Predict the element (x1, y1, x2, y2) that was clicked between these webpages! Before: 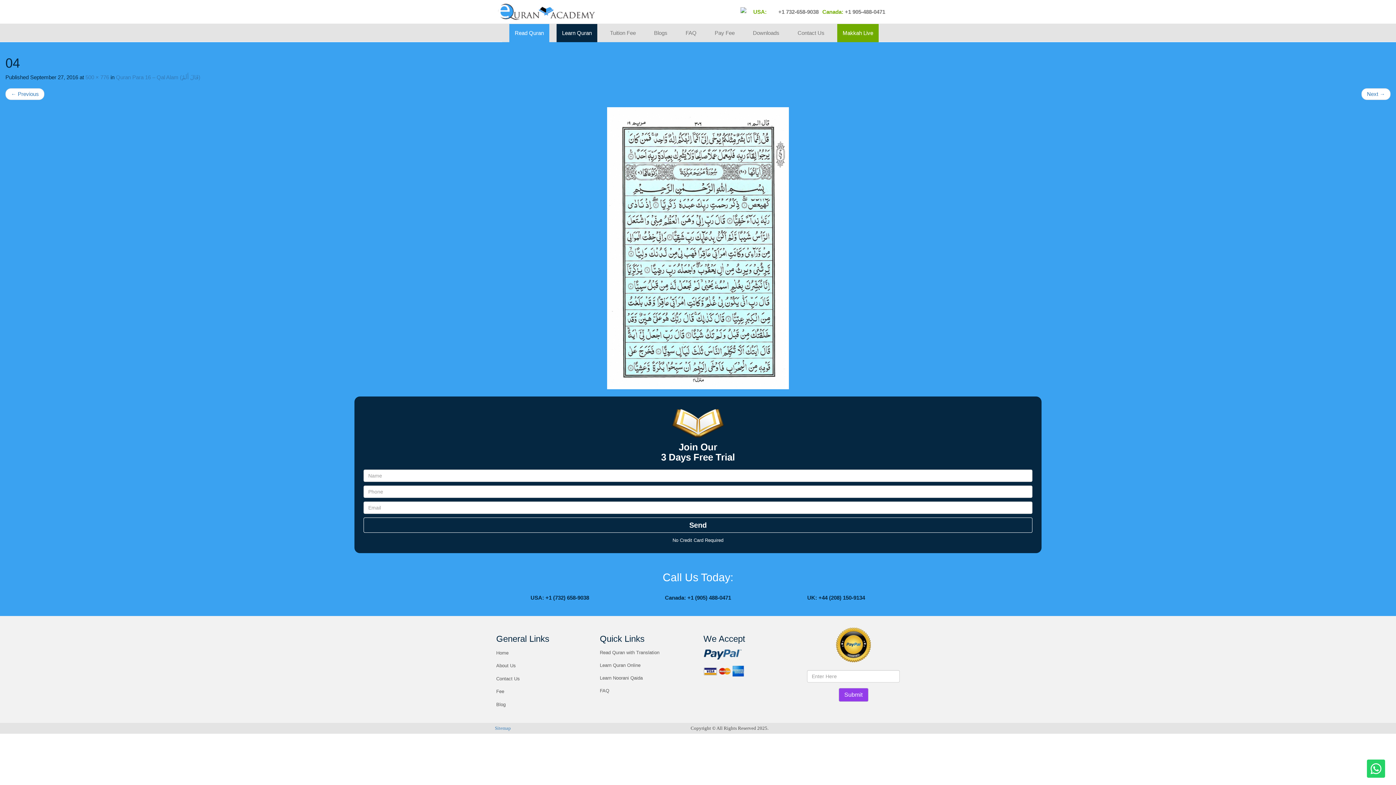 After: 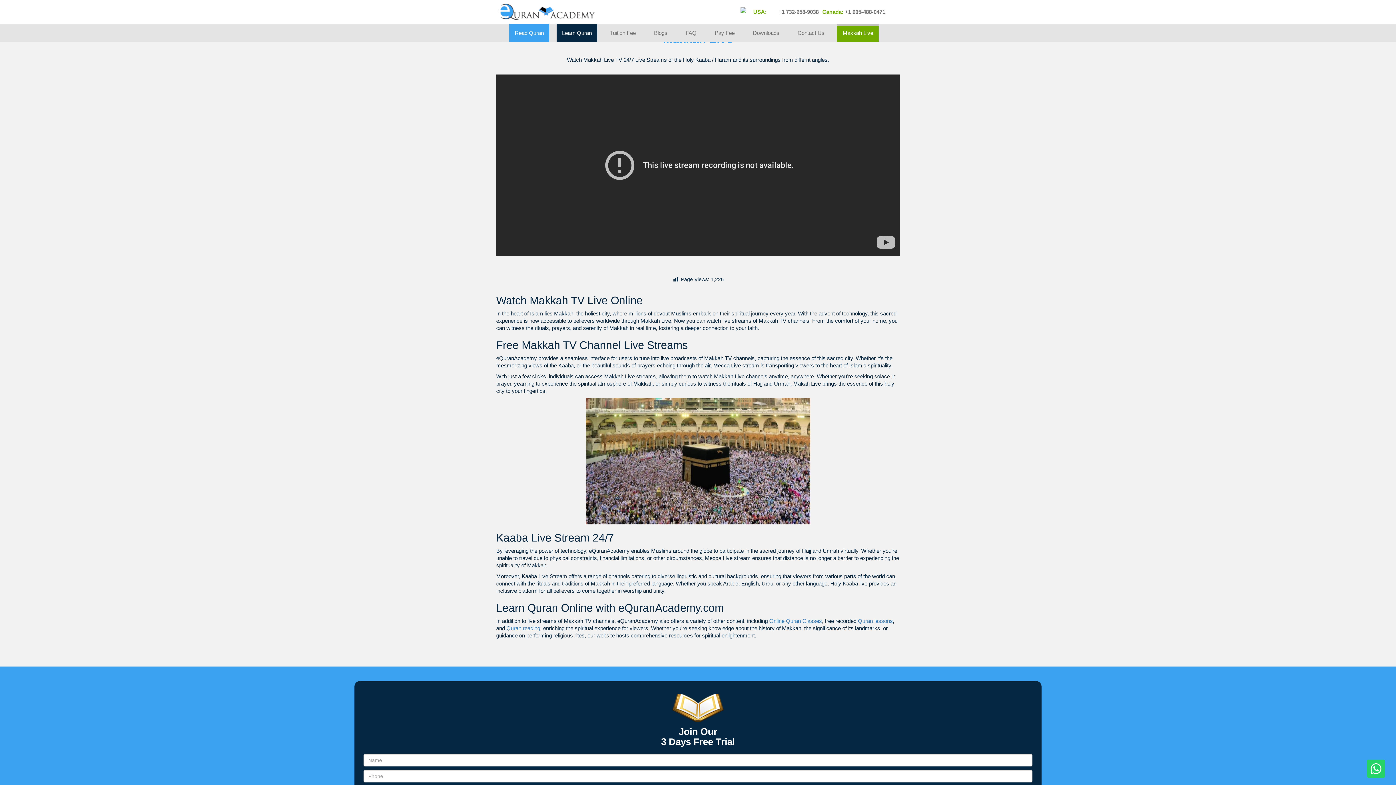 Action: bbox: (837, 24, 878, 42) label: Makkah Live